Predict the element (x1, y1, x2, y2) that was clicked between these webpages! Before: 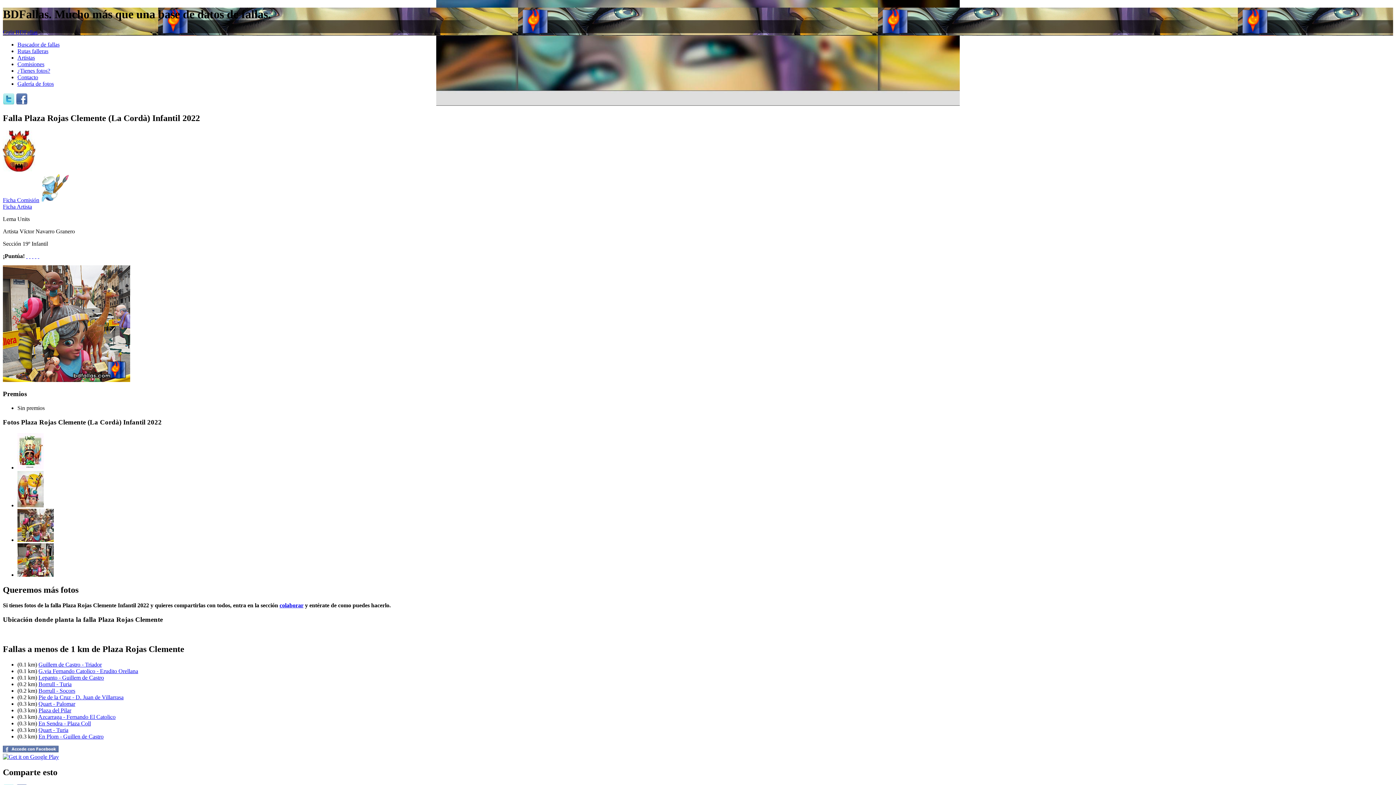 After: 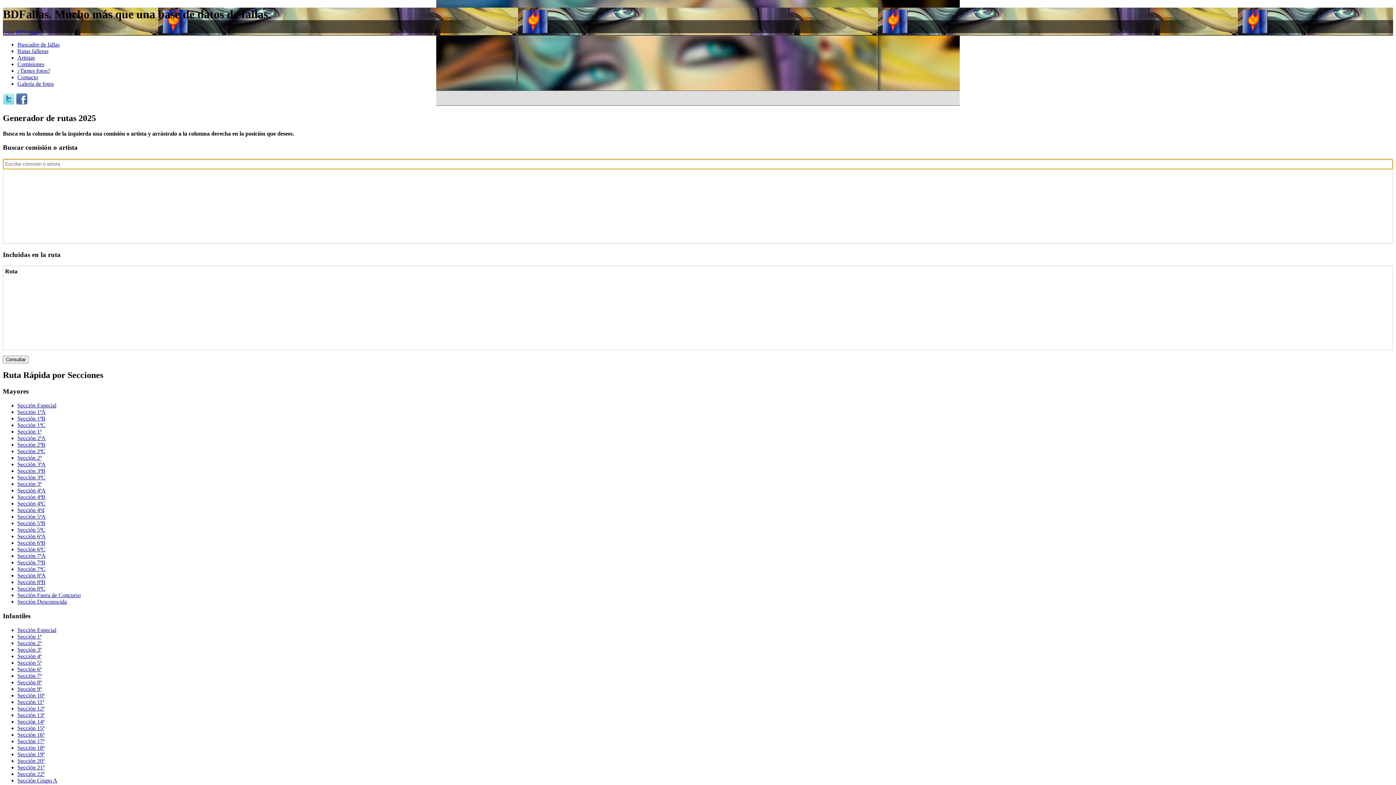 Action: bbox: (17, 47, 48, 54) label: Rutas falleras